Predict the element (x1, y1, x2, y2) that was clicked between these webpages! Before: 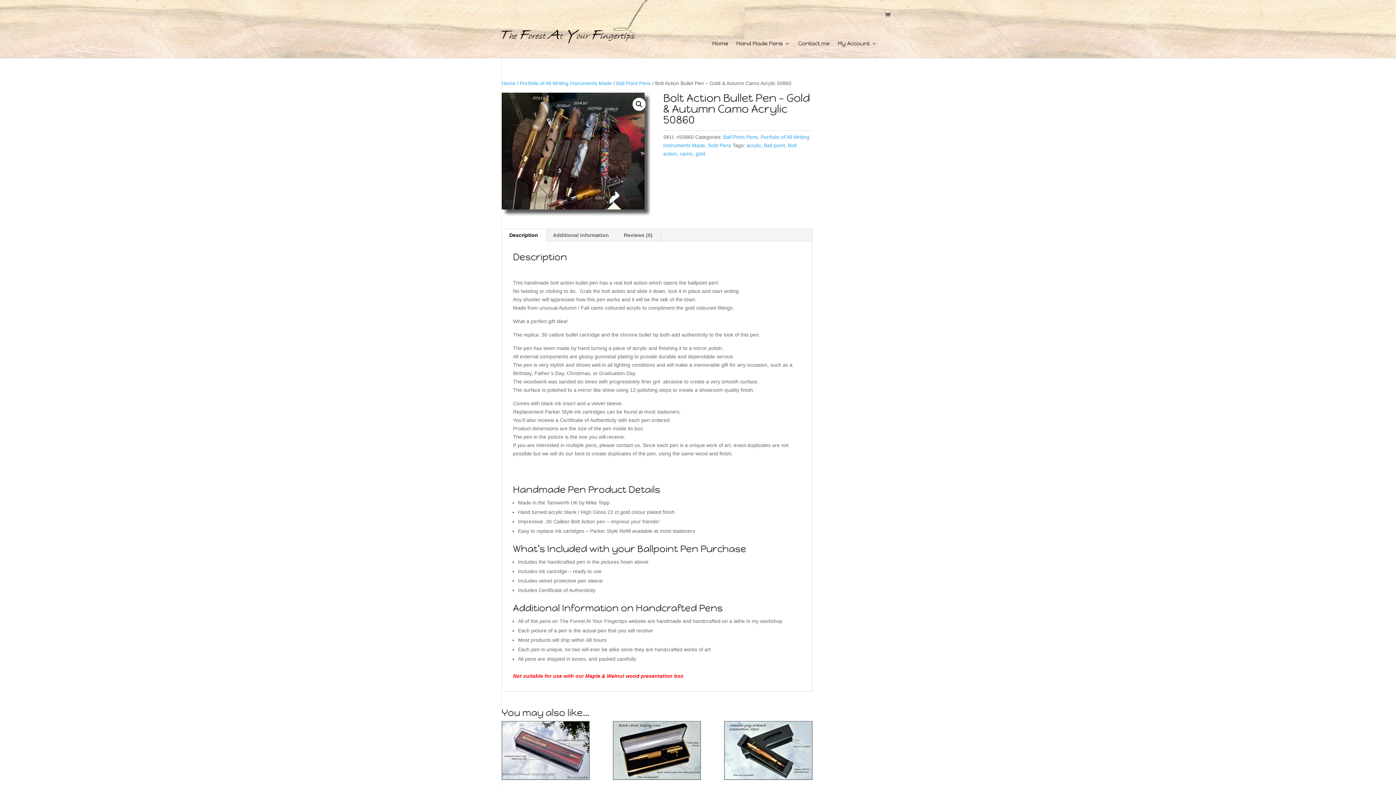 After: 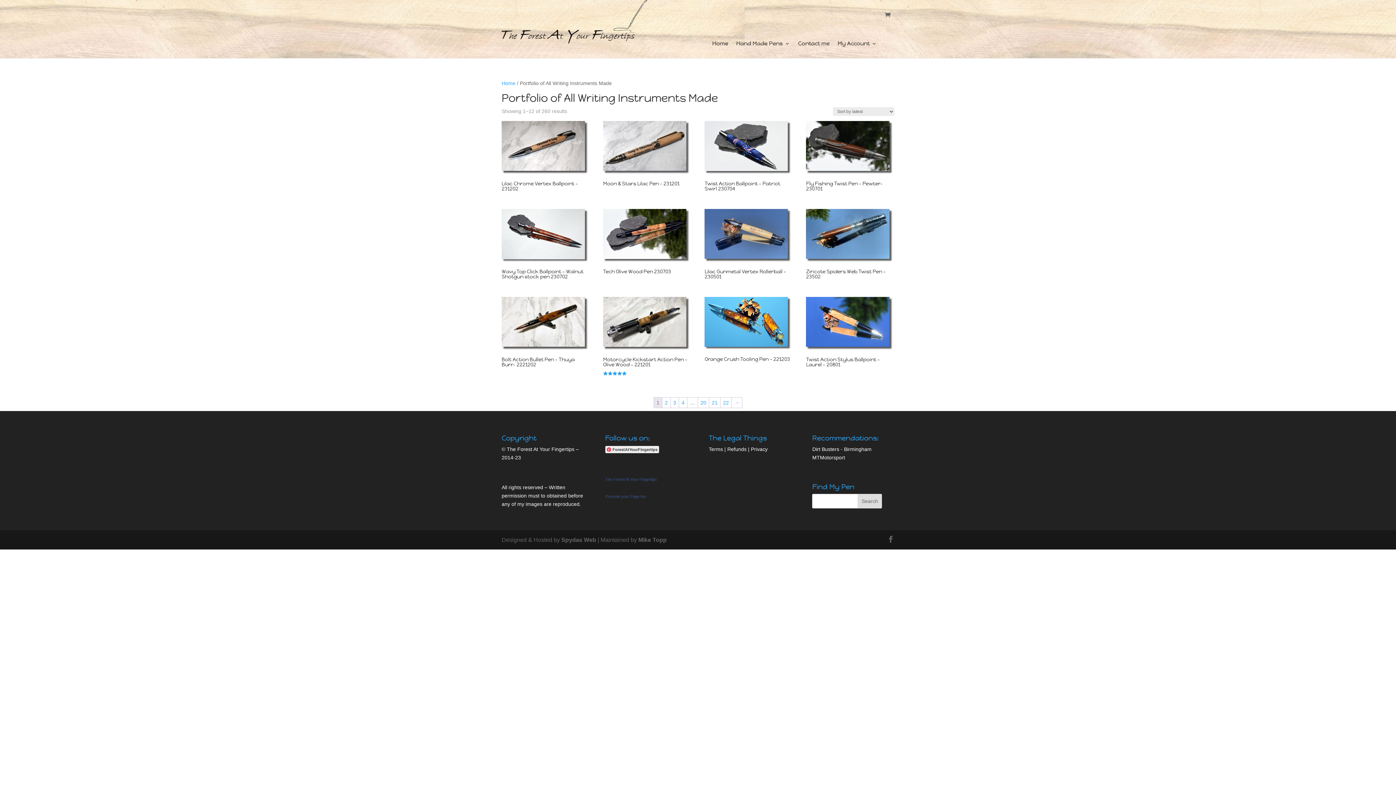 Action: label: Portfolio of All Writing Instruments Made bbox: (520, 80, 612, 86)